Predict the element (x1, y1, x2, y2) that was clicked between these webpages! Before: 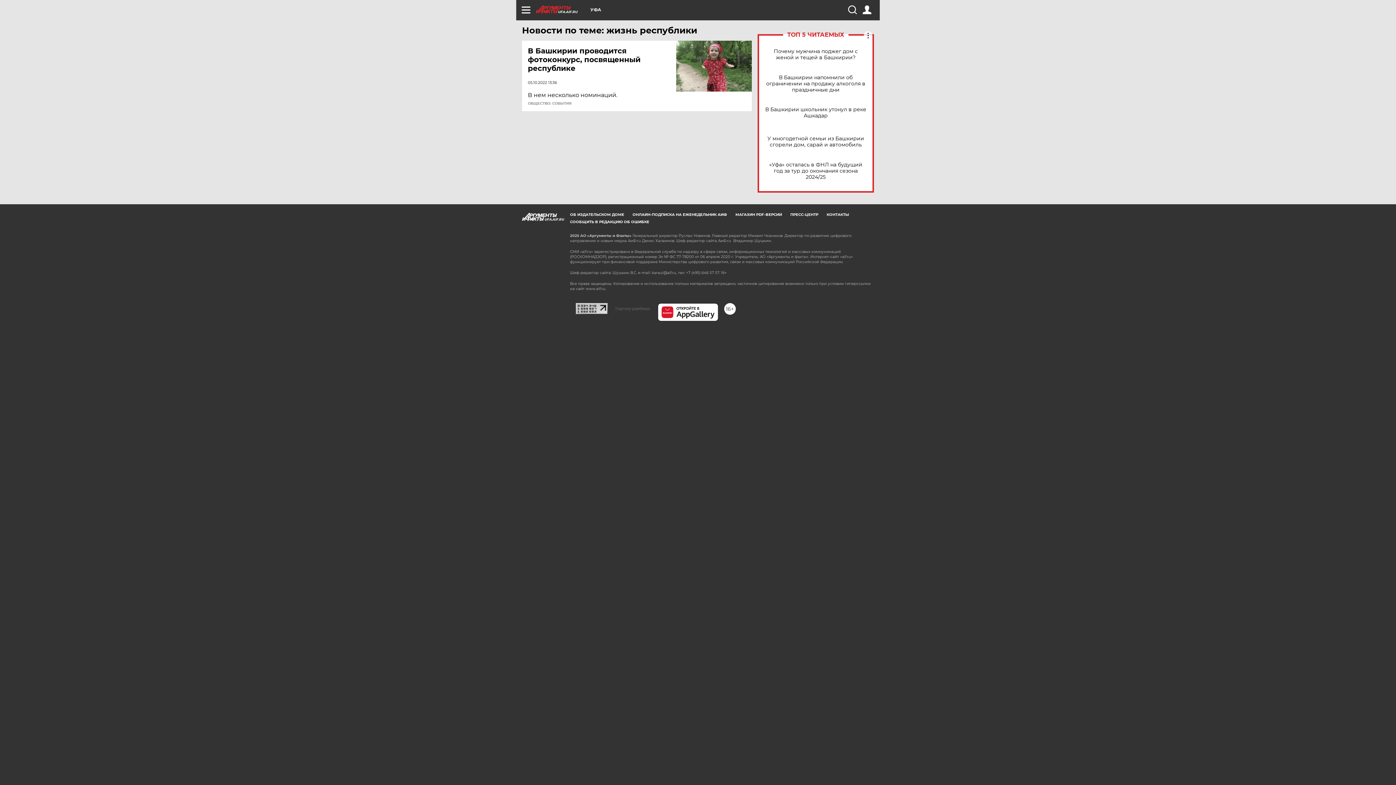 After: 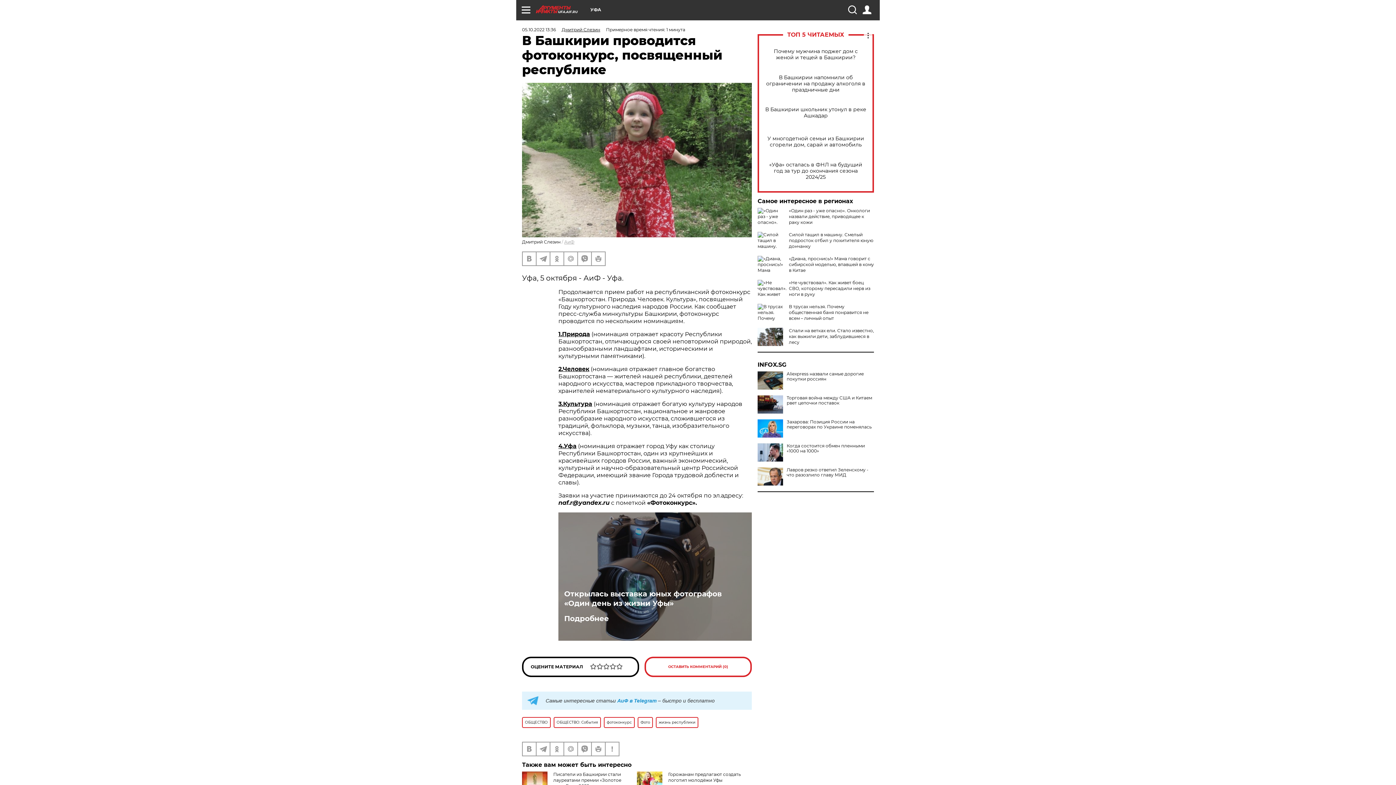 Action: bbox: (676, 40, 752, 91)